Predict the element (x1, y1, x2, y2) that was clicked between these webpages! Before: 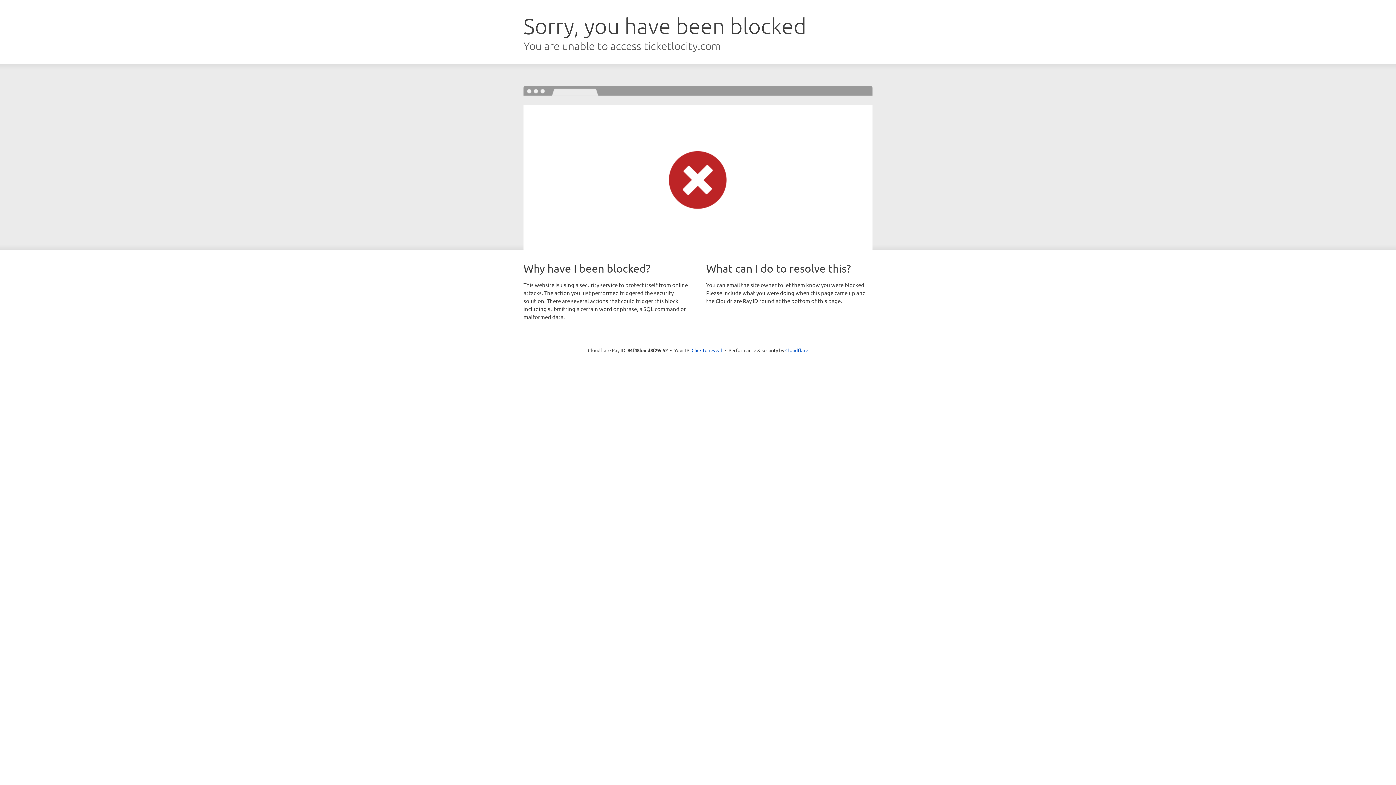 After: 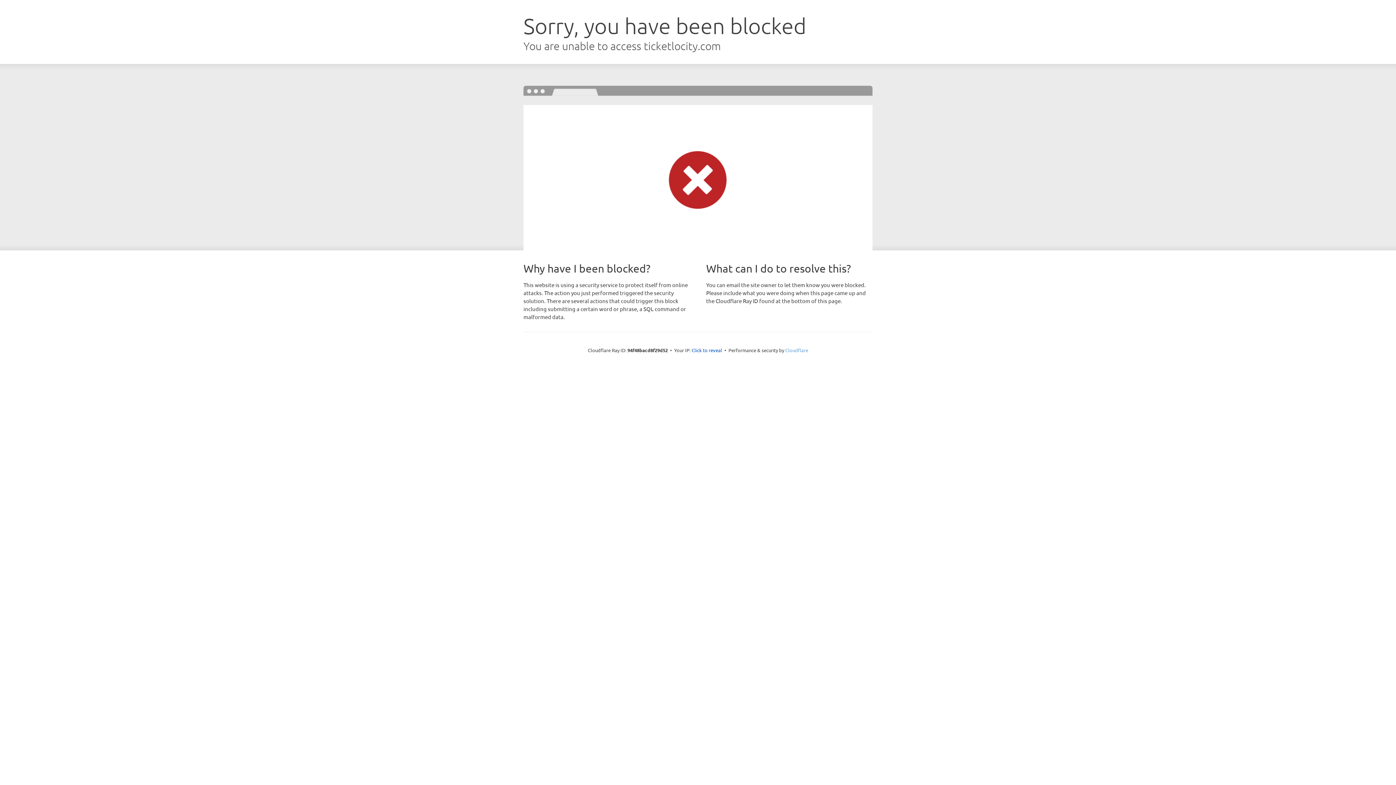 Action: bbox: (785, 347, 808, 353) label: Cloudflare